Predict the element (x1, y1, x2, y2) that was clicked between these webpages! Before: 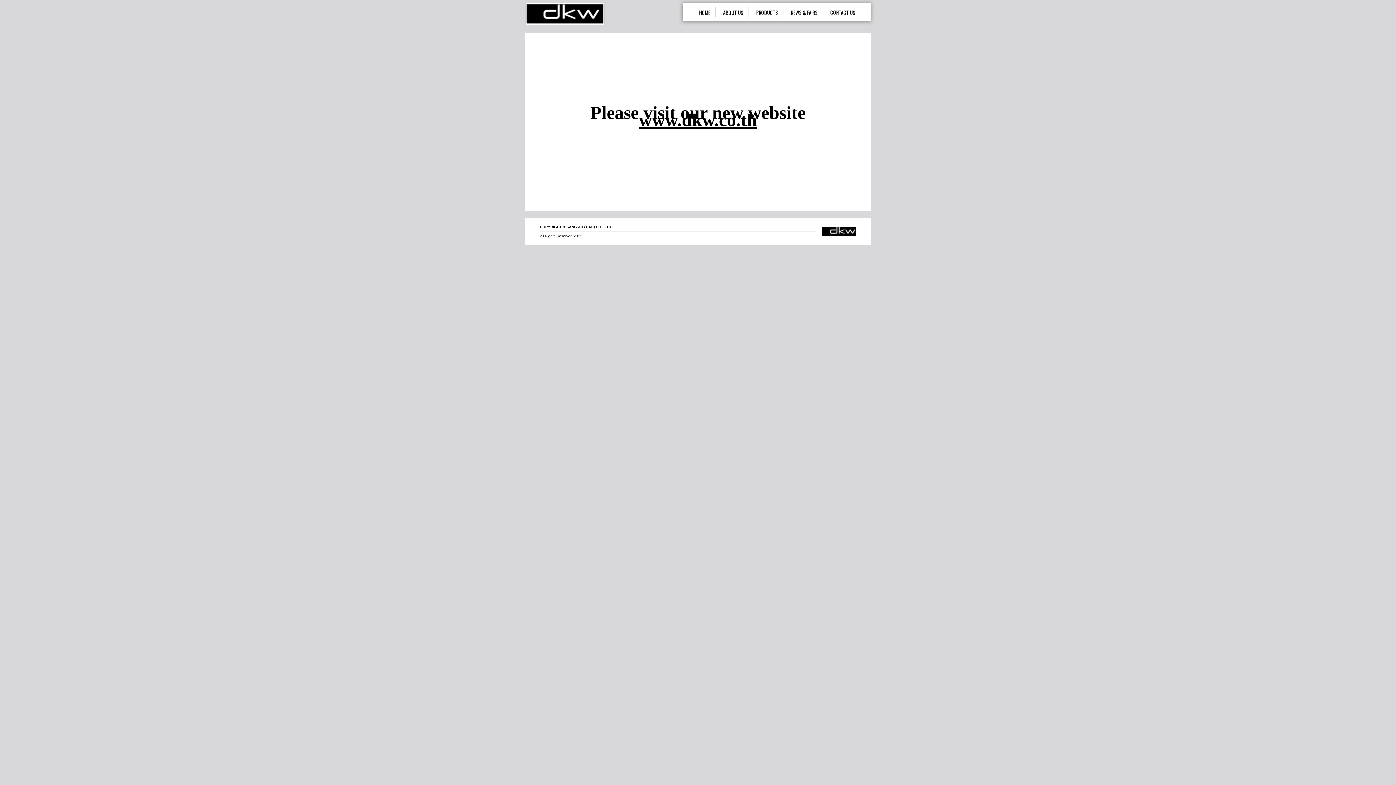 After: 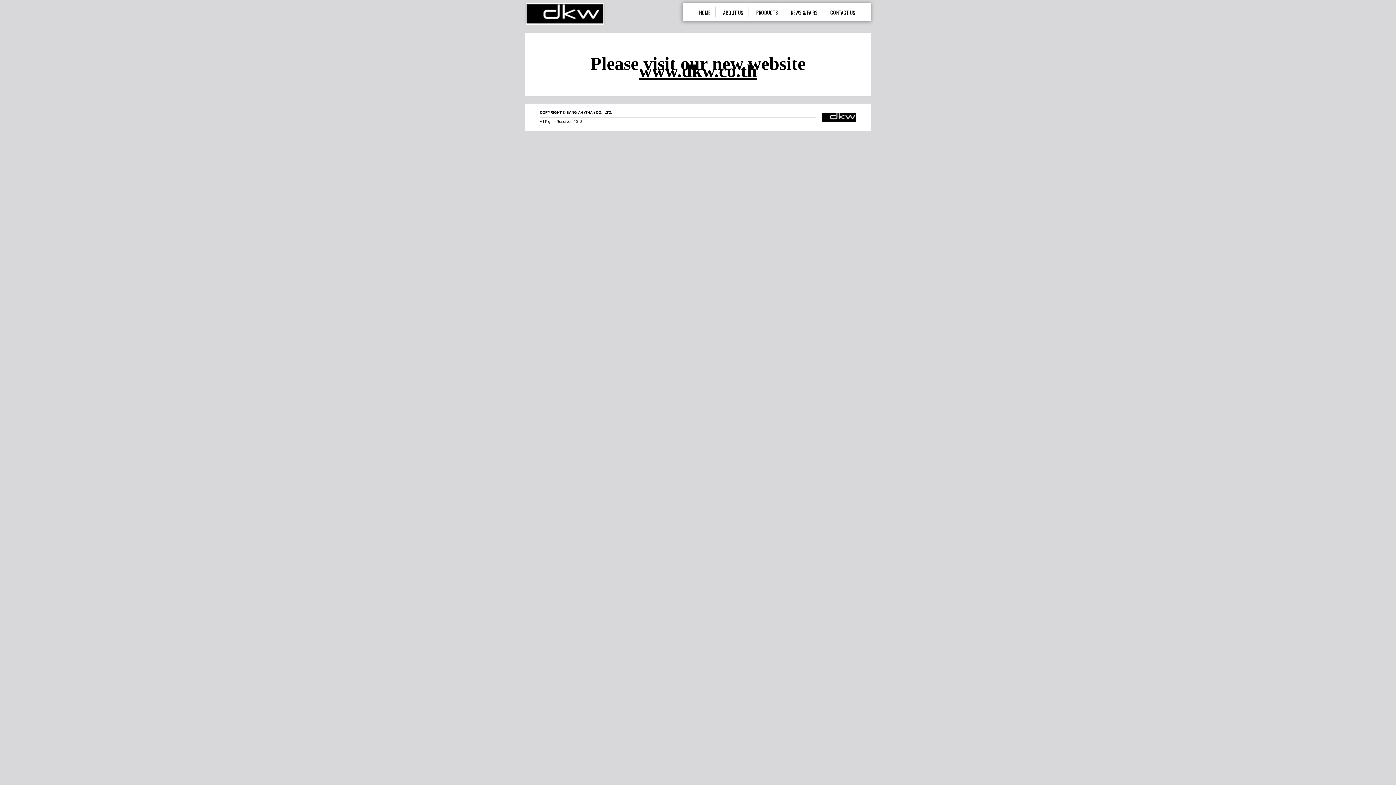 Action: bbox: (830, -2, 855, 15) label: CONTACT US